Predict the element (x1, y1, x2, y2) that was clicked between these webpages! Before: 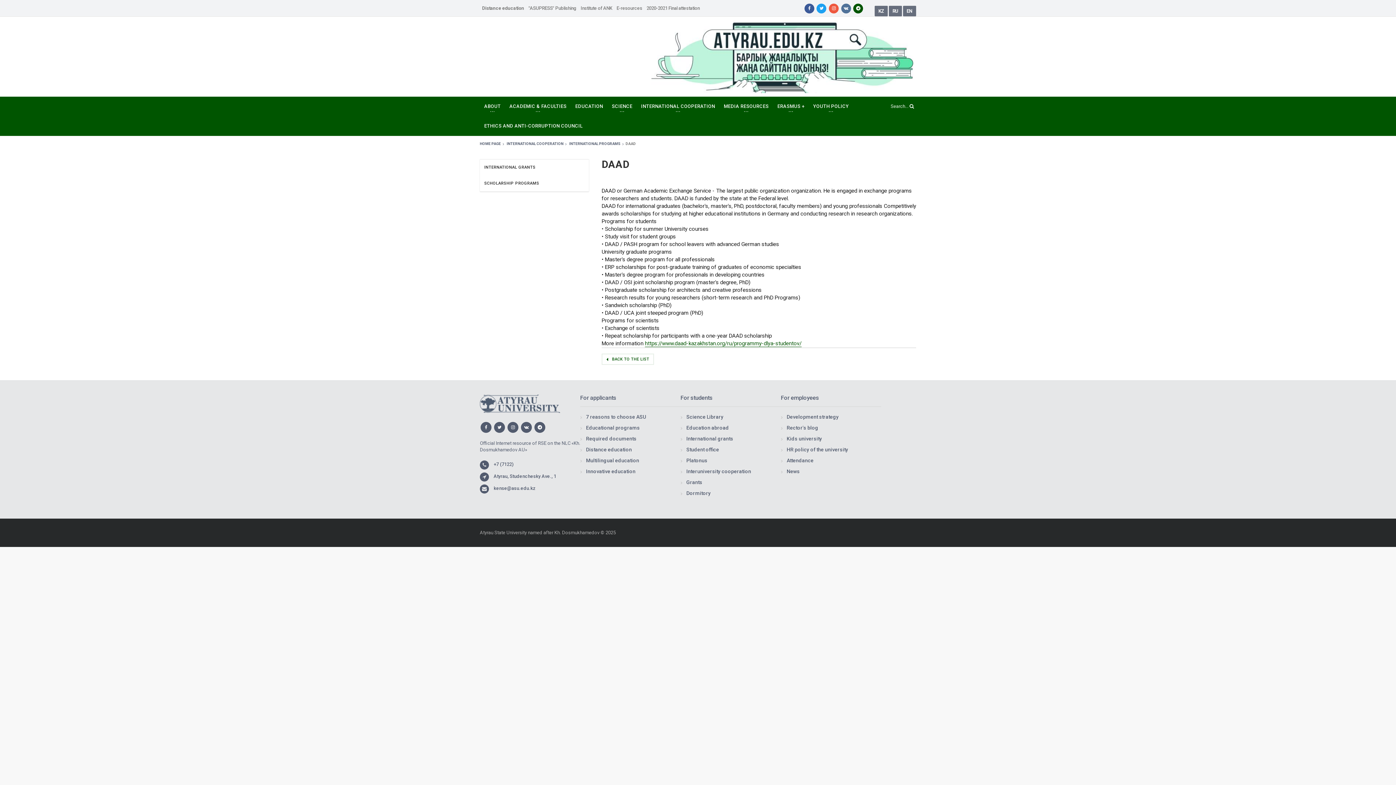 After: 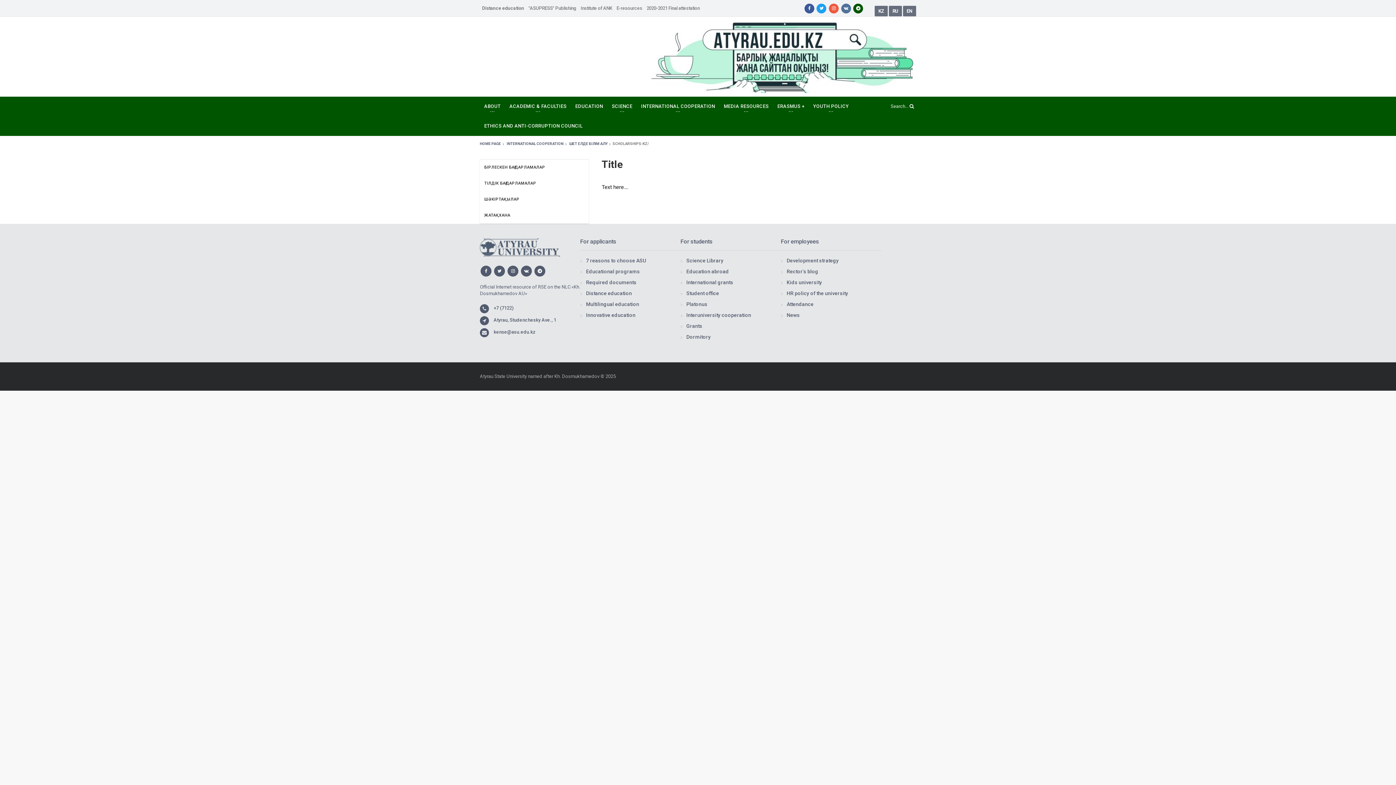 Action: bbox: (686, 478, 704, 486) label: Grants